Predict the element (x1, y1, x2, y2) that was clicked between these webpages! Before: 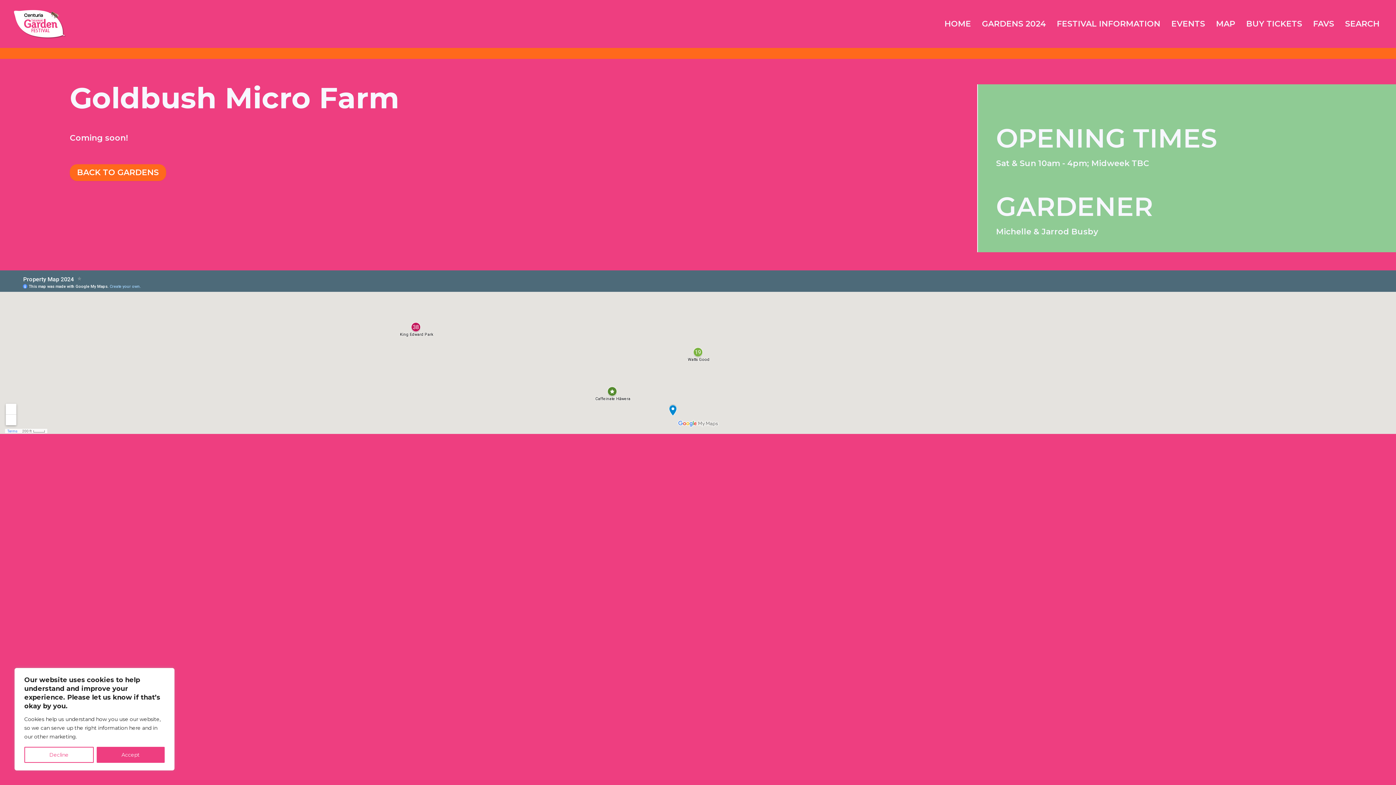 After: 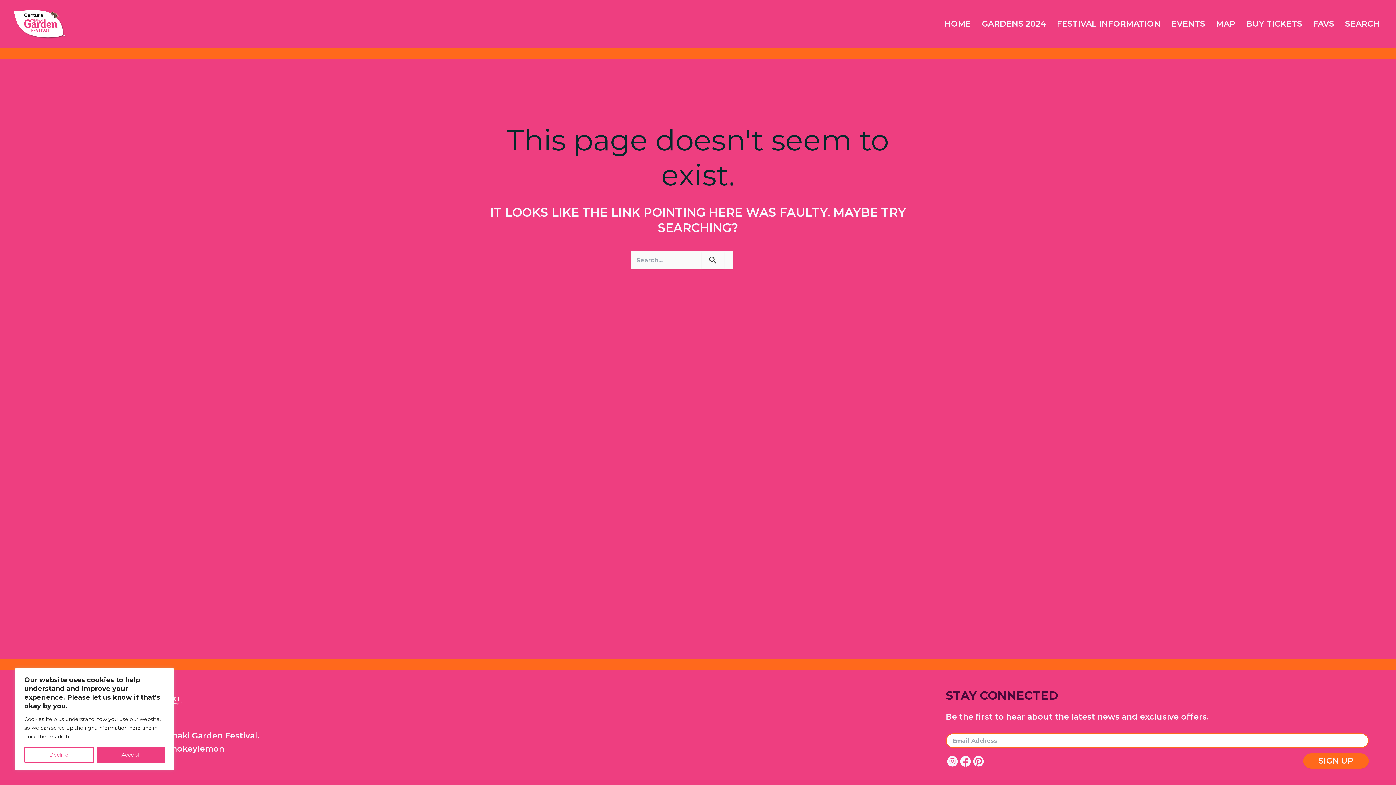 Action: label: EVENTS bbox: (1168, 17, 1209, 30)